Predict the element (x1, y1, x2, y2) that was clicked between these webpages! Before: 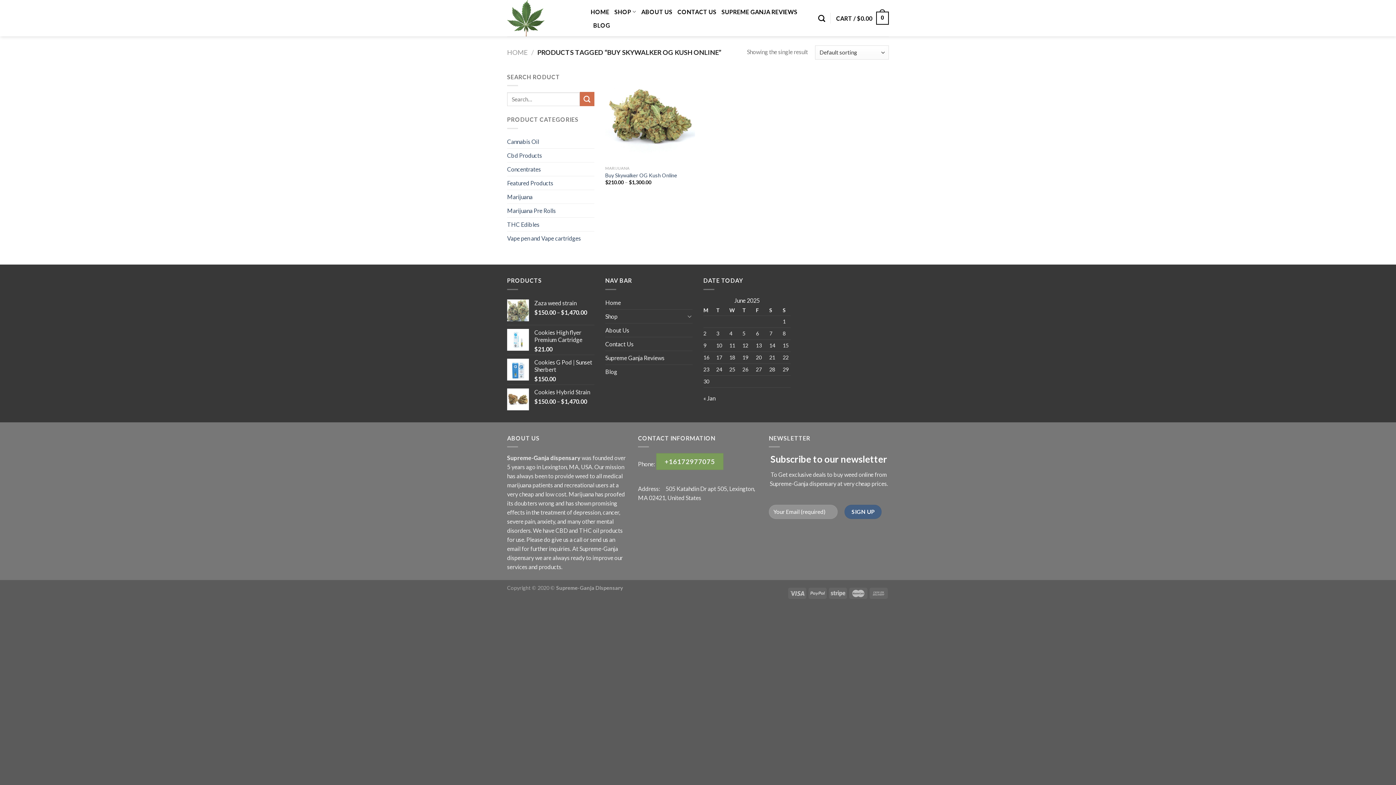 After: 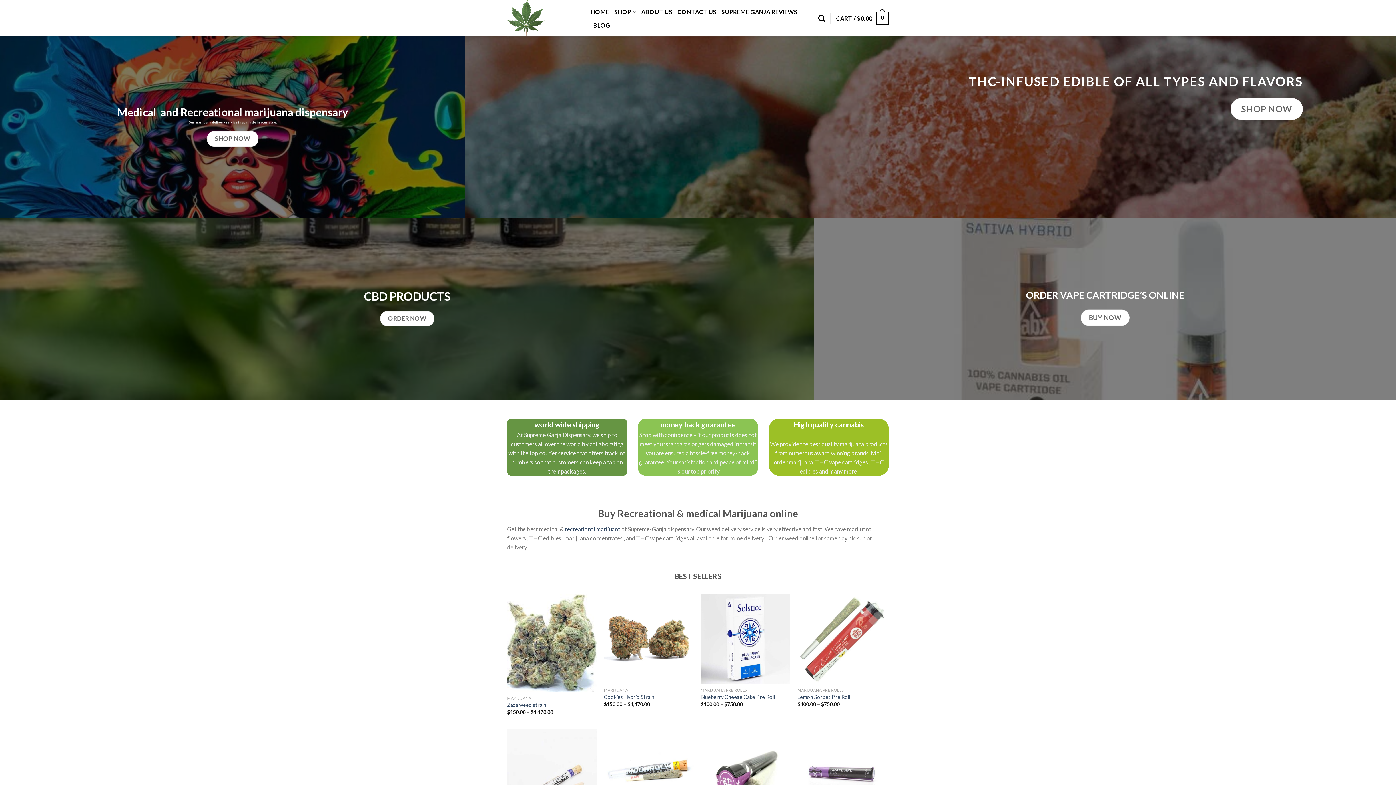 Action: label: HOME bbox: (507, 48, 528, 56)